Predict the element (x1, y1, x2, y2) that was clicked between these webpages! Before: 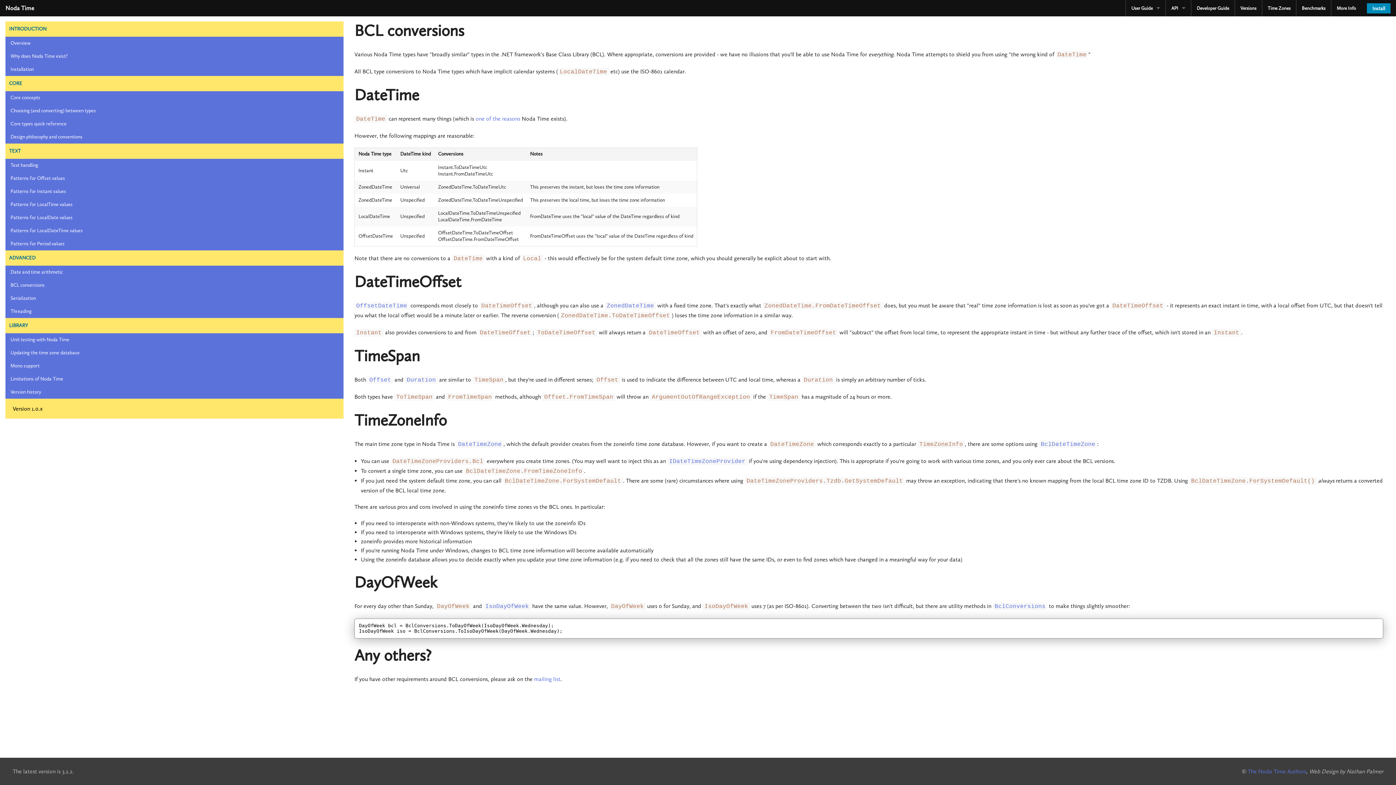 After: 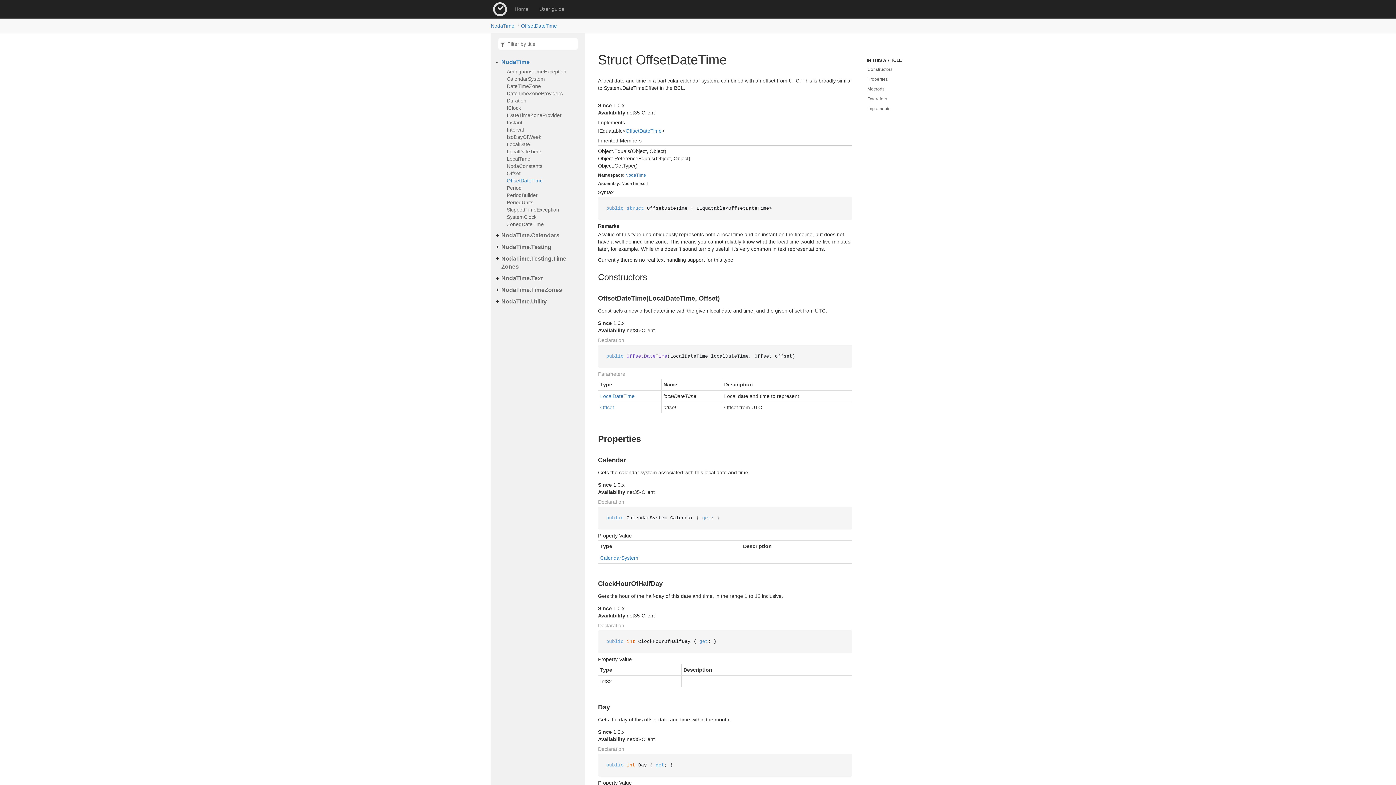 Action: bbox: (354, 302, 409, 309) label: OffsetDateTime